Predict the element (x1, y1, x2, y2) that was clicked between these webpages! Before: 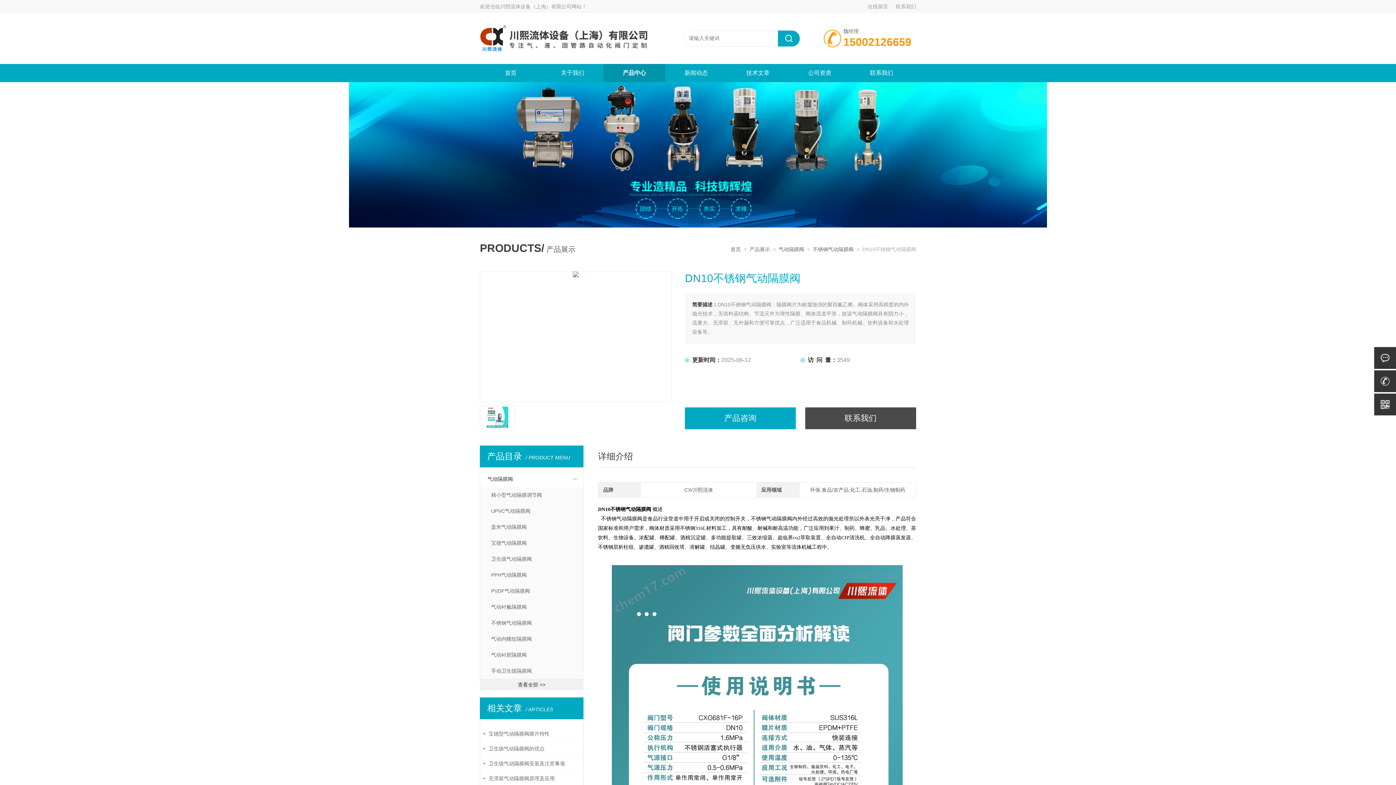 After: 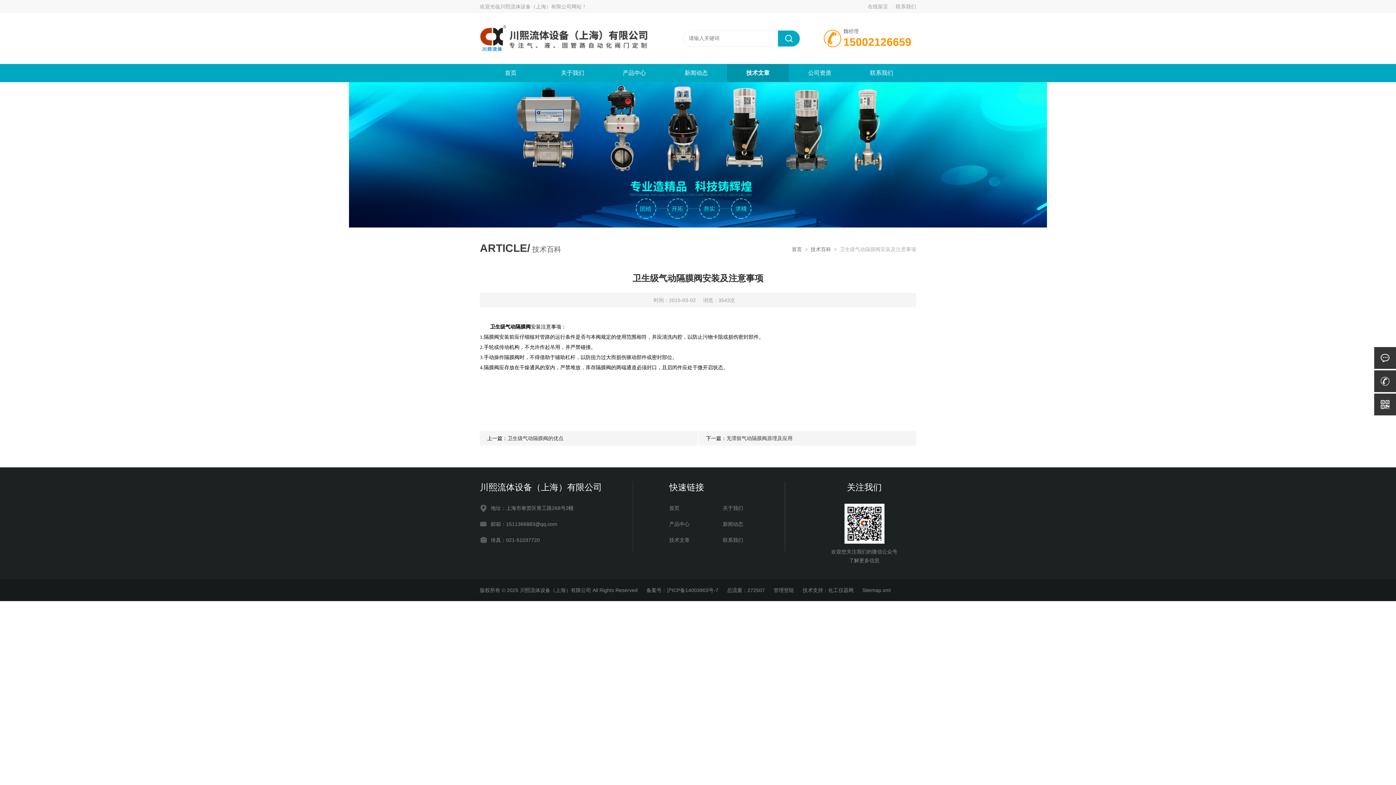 Action: bbox: (488, 761, 565, 766) label: 卫生级气动隔膜阀安装及注意事项